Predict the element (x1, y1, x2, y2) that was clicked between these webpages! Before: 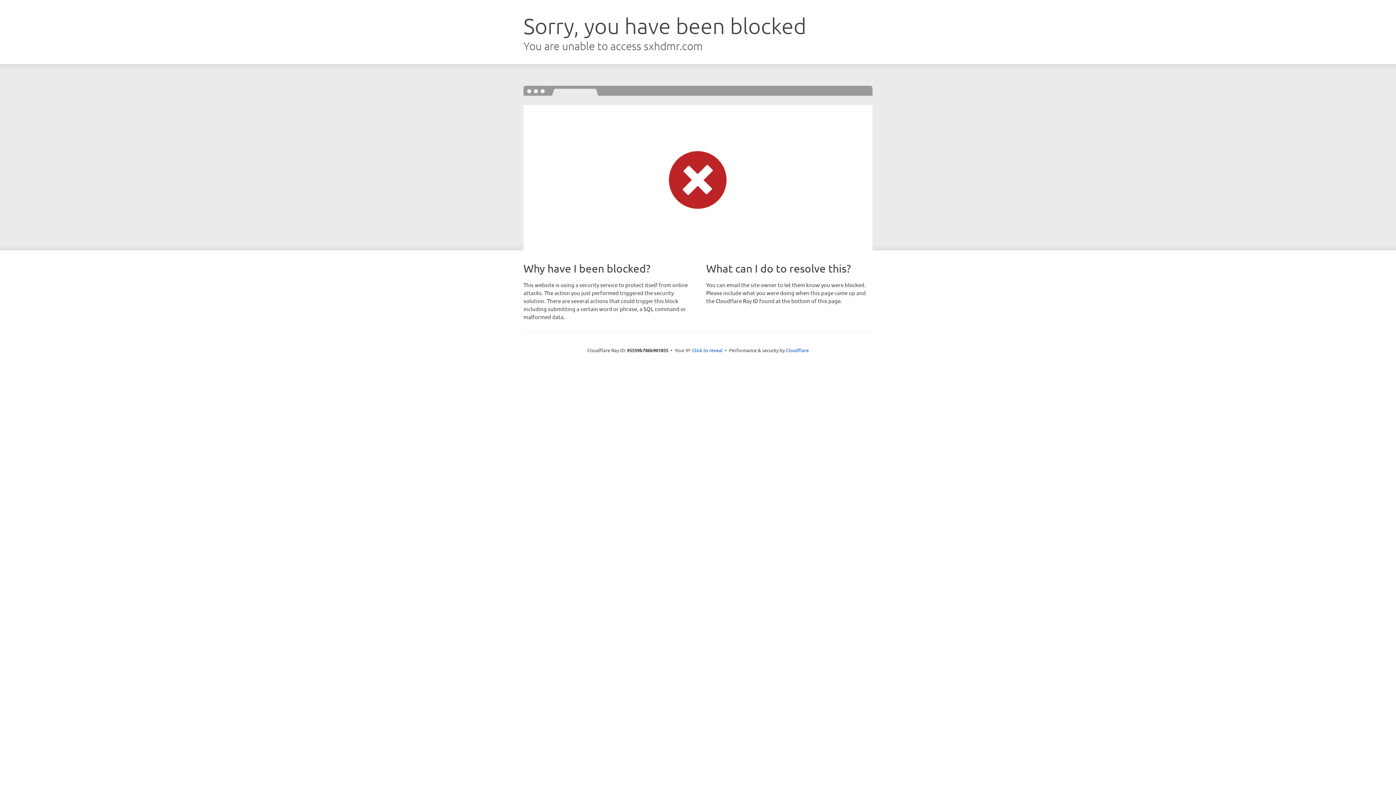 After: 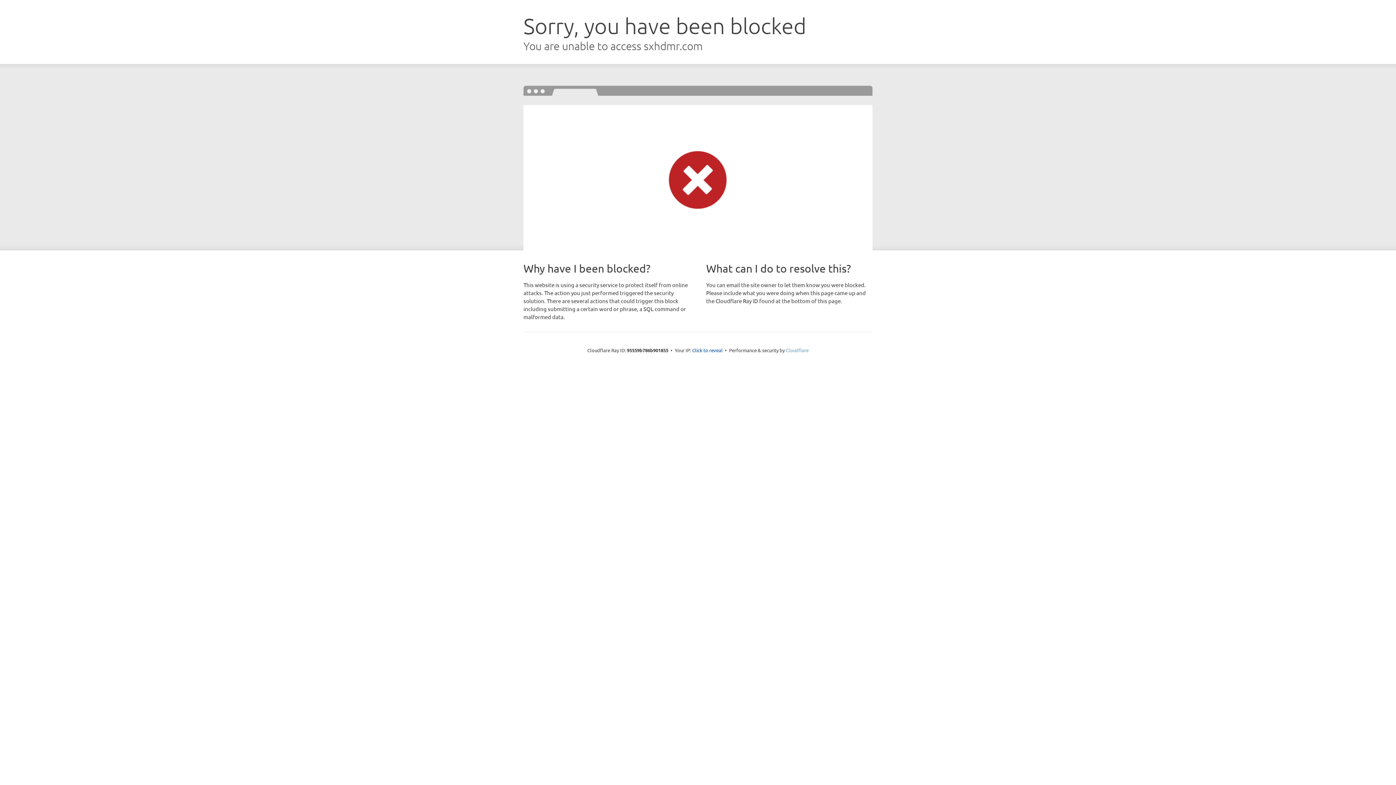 Action: label: Cloudflare bbox: (786, 347, 808, 353)